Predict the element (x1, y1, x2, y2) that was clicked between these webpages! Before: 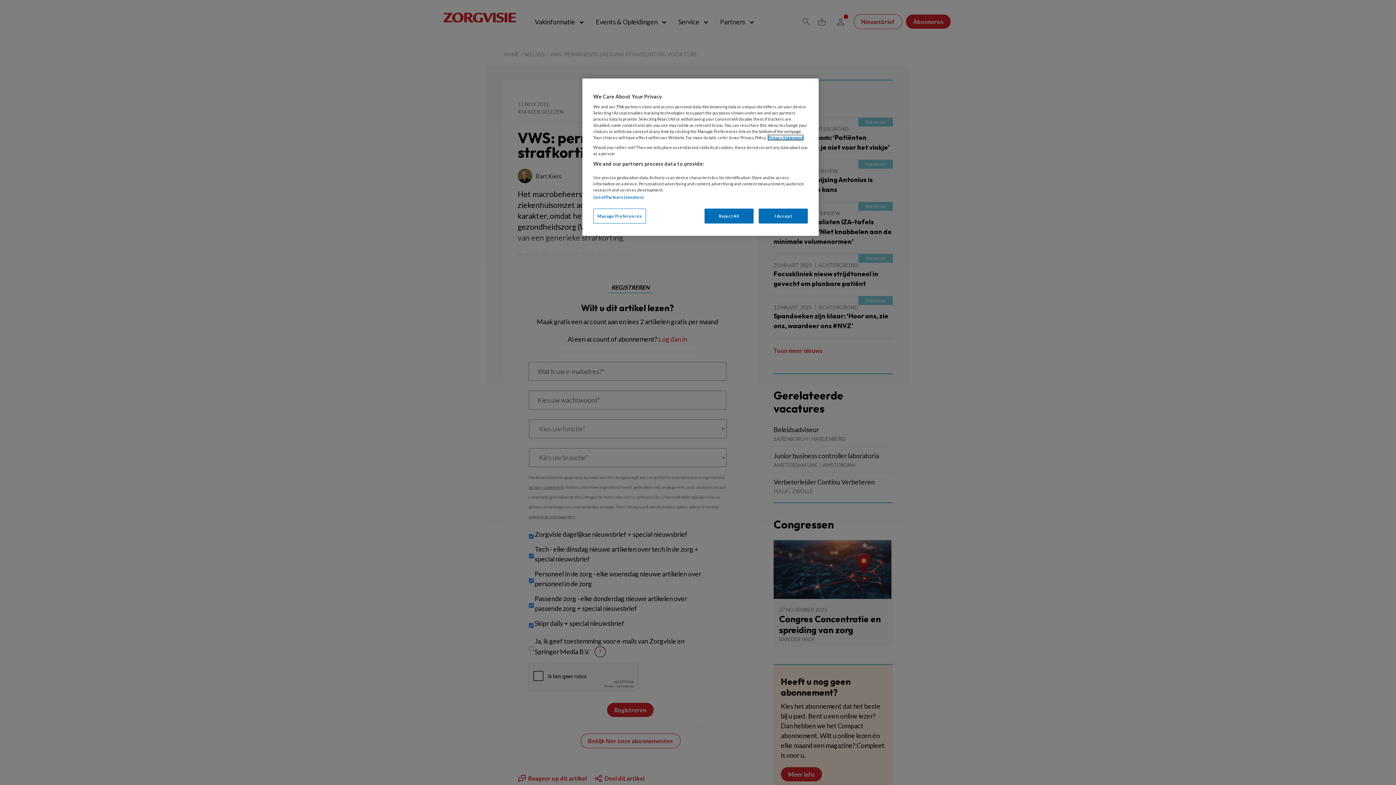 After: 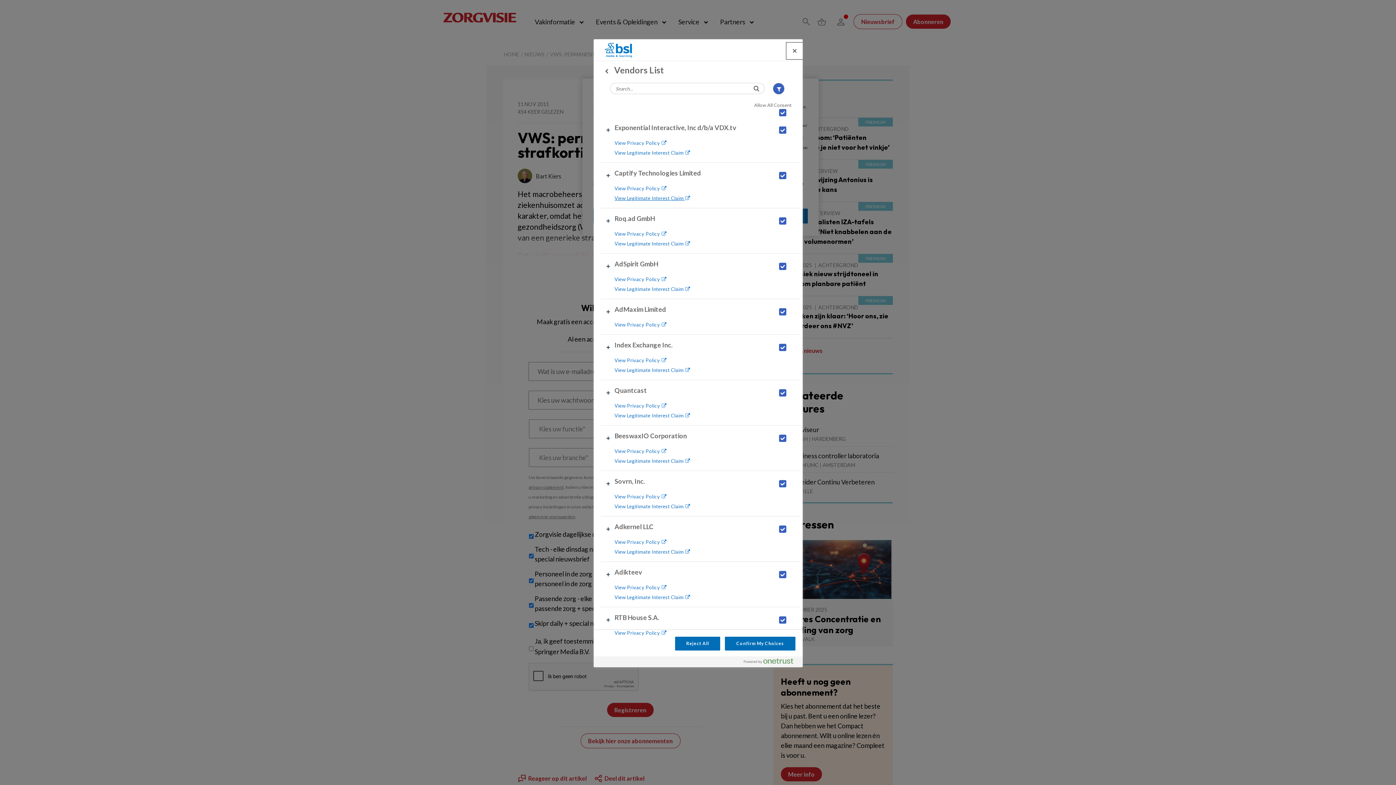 Action: label: List of Partners (vendors) bbox: (593, 194, 643, 199)